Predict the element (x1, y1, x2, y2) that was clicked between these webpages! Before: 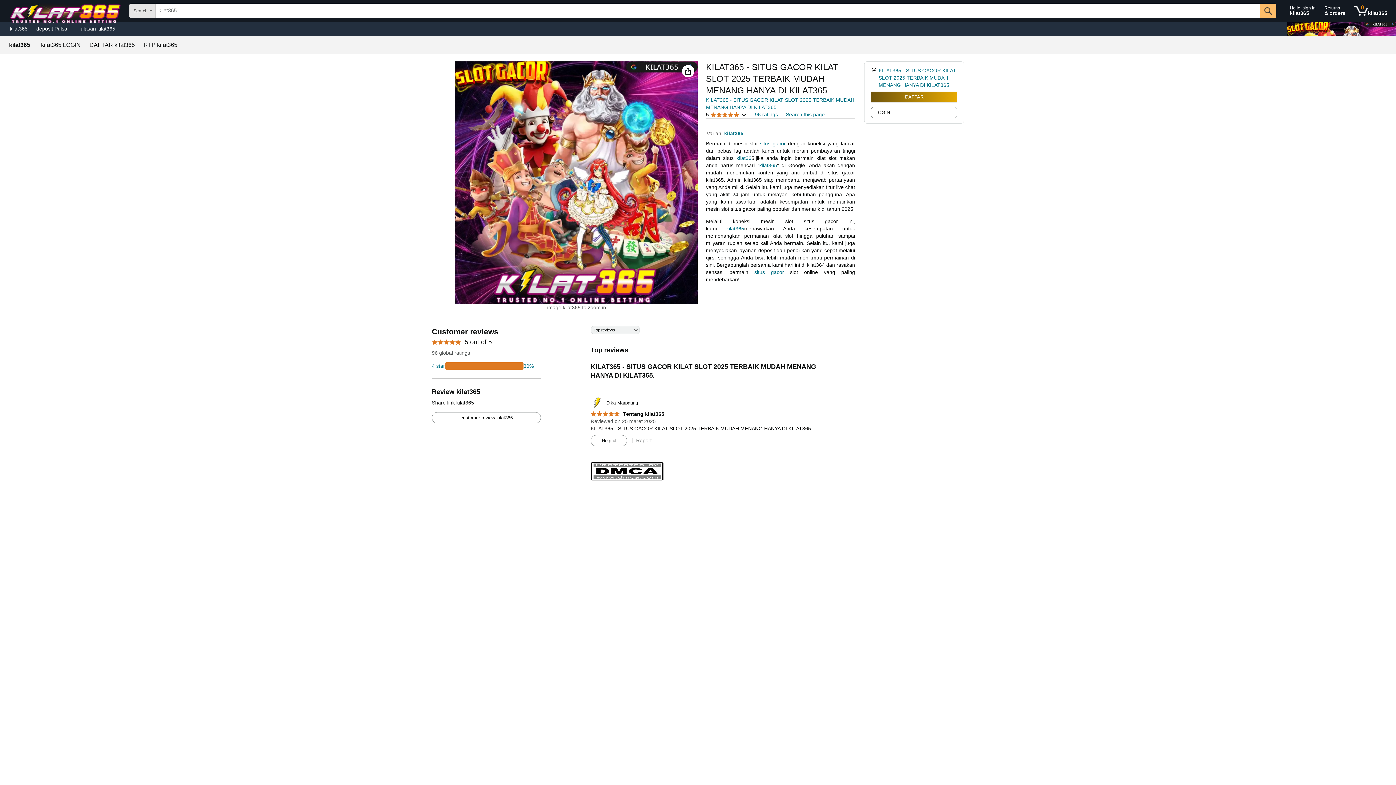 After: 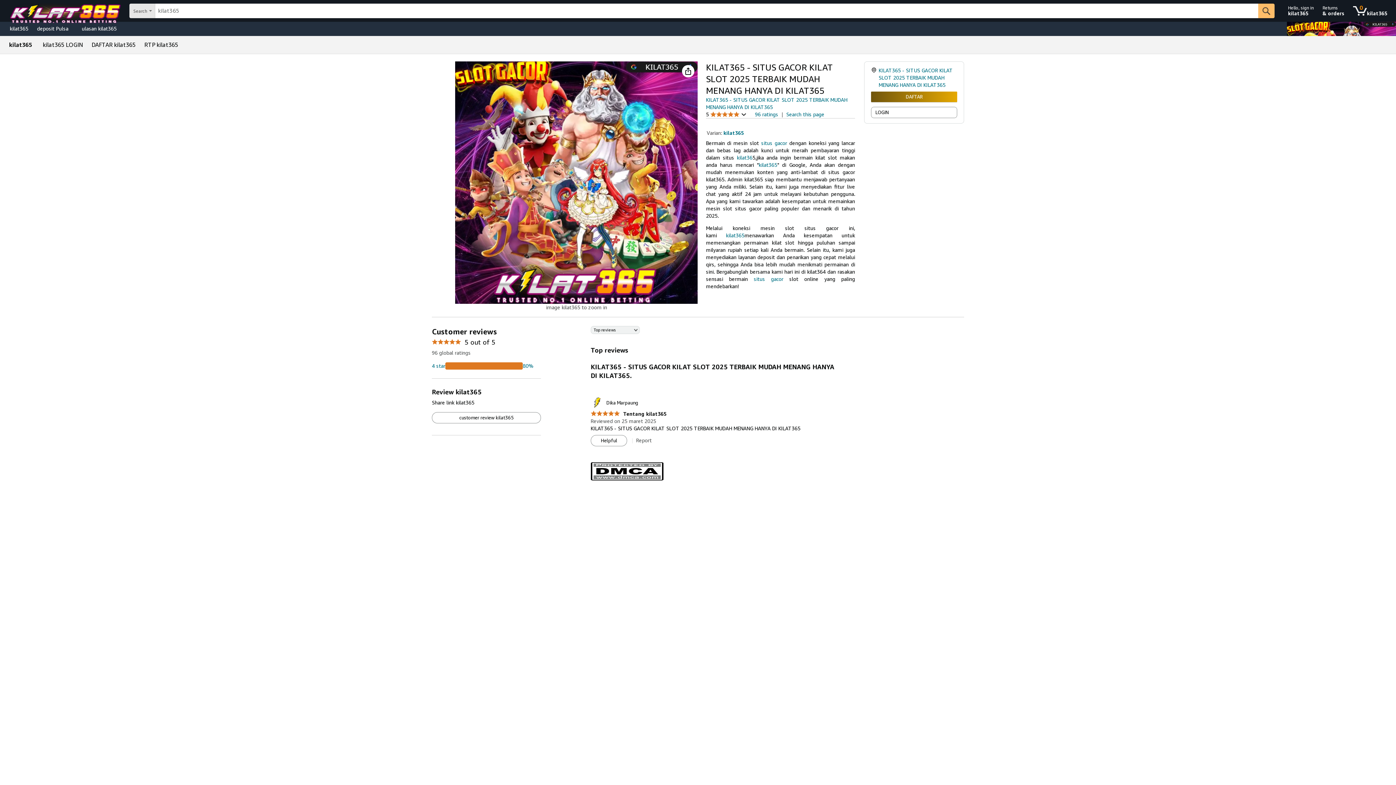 Action: label: kilat365 bbox: (726, 225, 744, 231)